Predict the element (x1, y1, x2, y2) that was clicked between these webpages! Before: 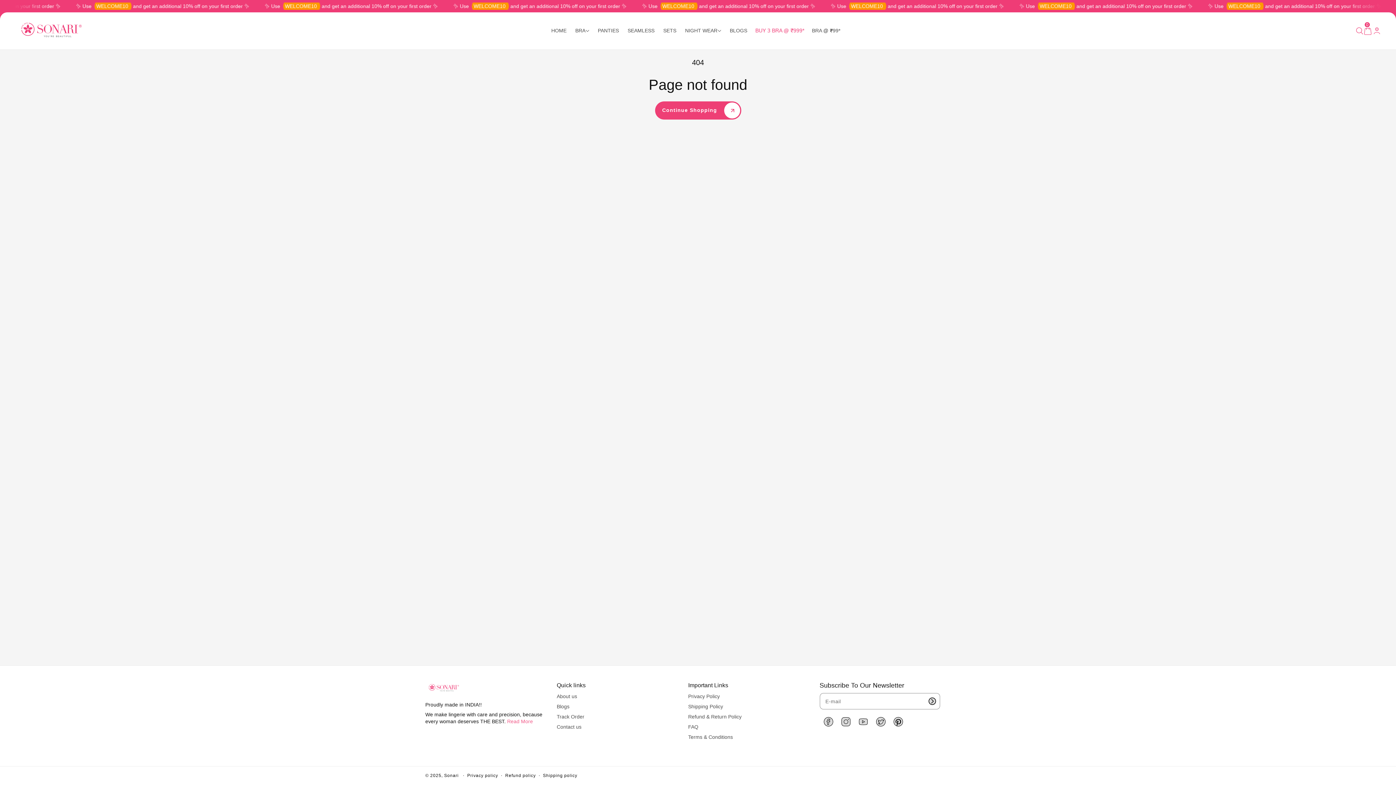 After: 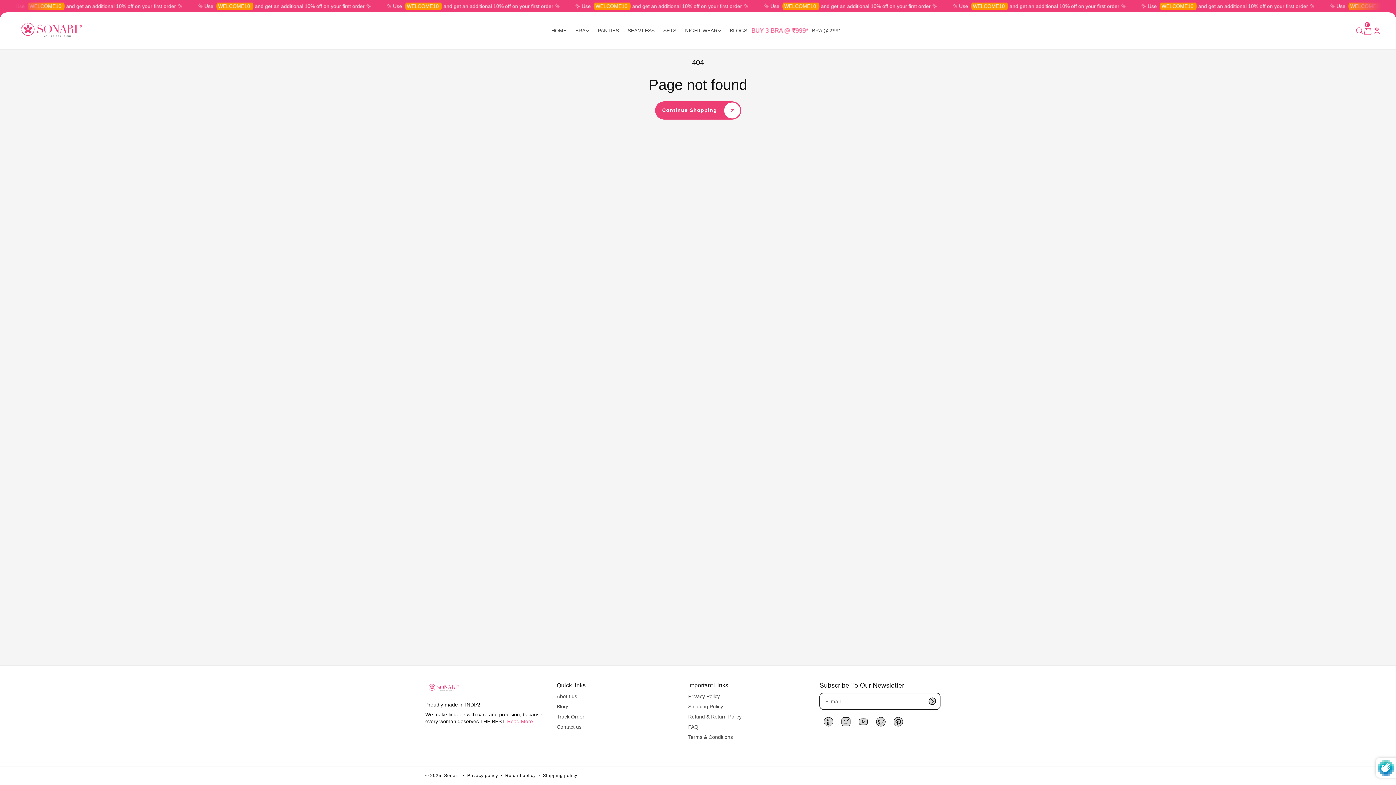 Action: label: Subscribe bbox: (924, 693, 940, 709)